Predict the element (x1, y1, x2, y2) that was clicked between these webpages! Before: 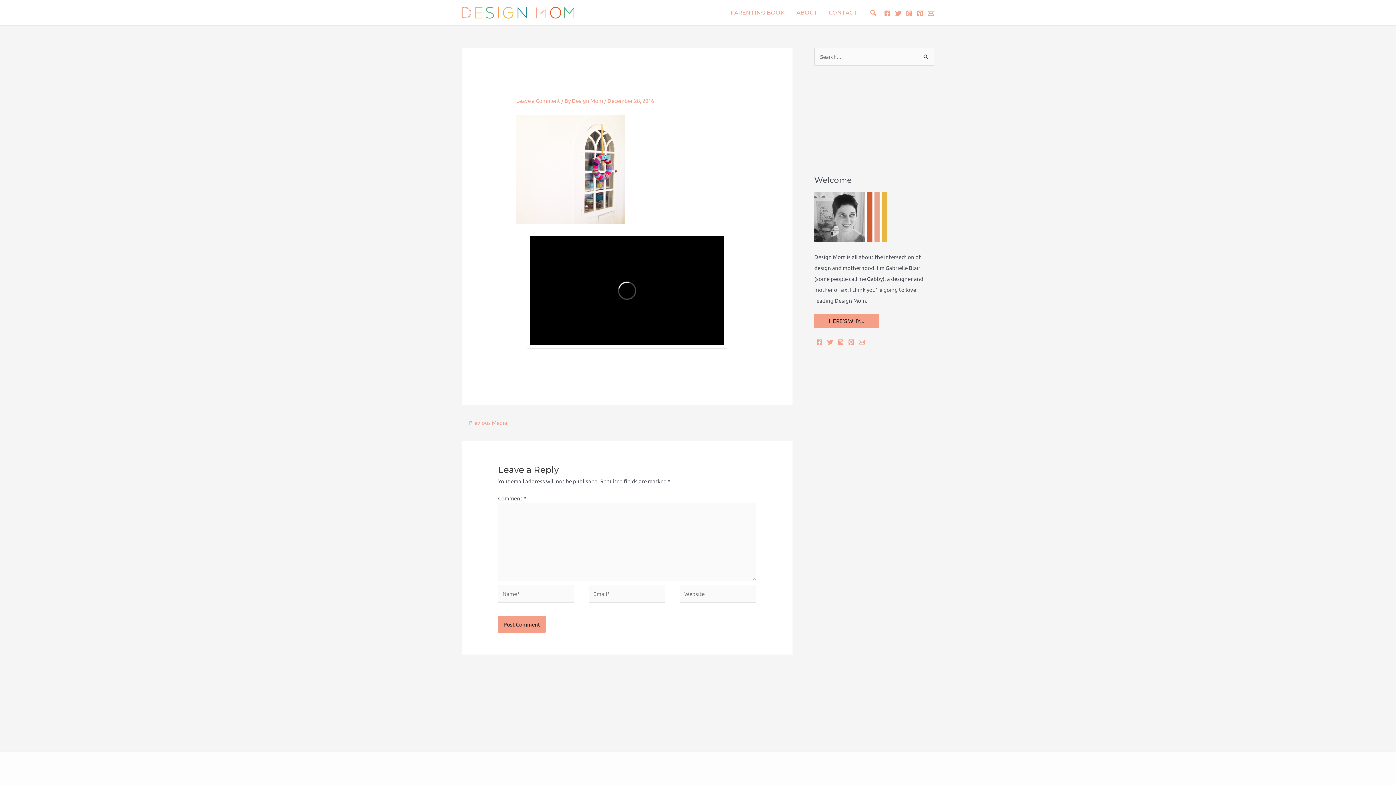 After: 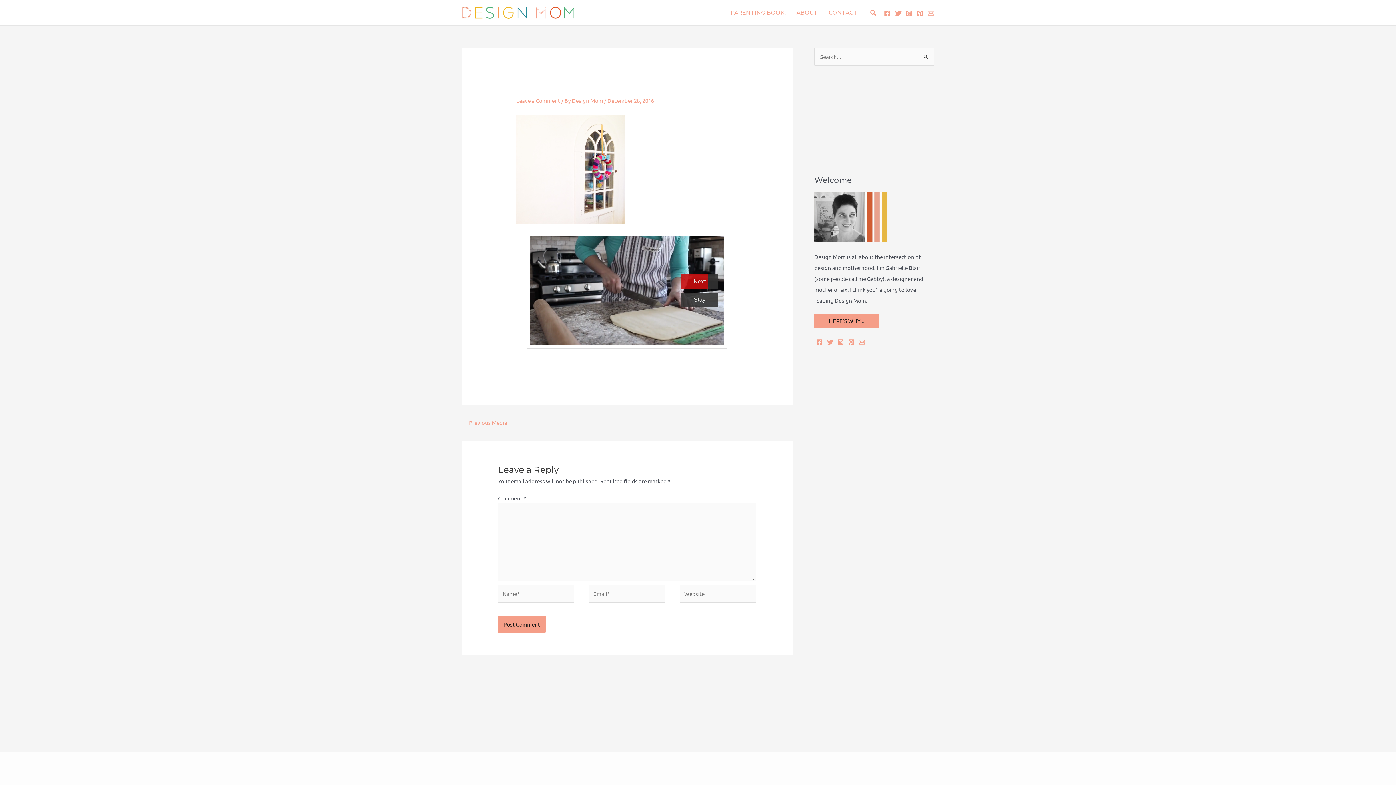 Action: bbox: (928, 10, 934, 16) label: Email 1